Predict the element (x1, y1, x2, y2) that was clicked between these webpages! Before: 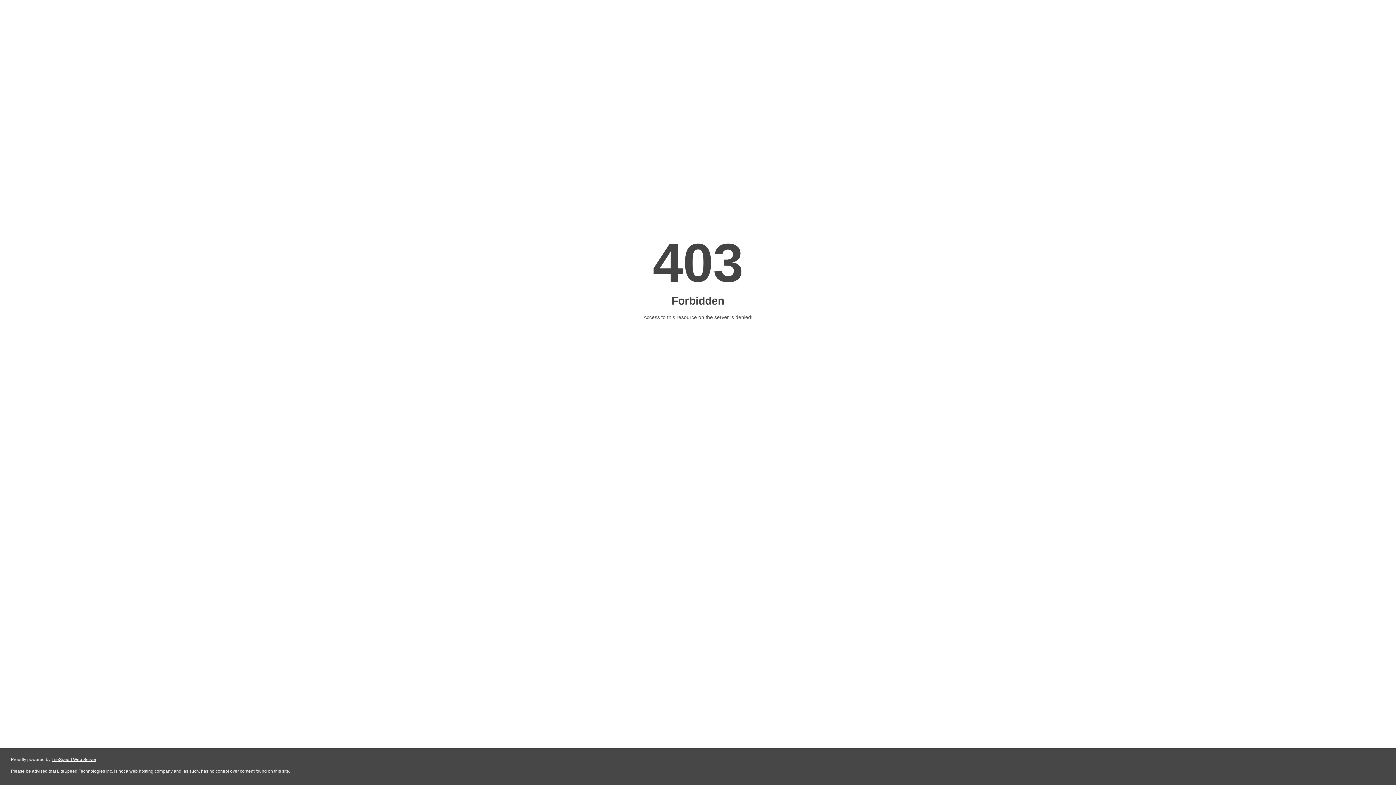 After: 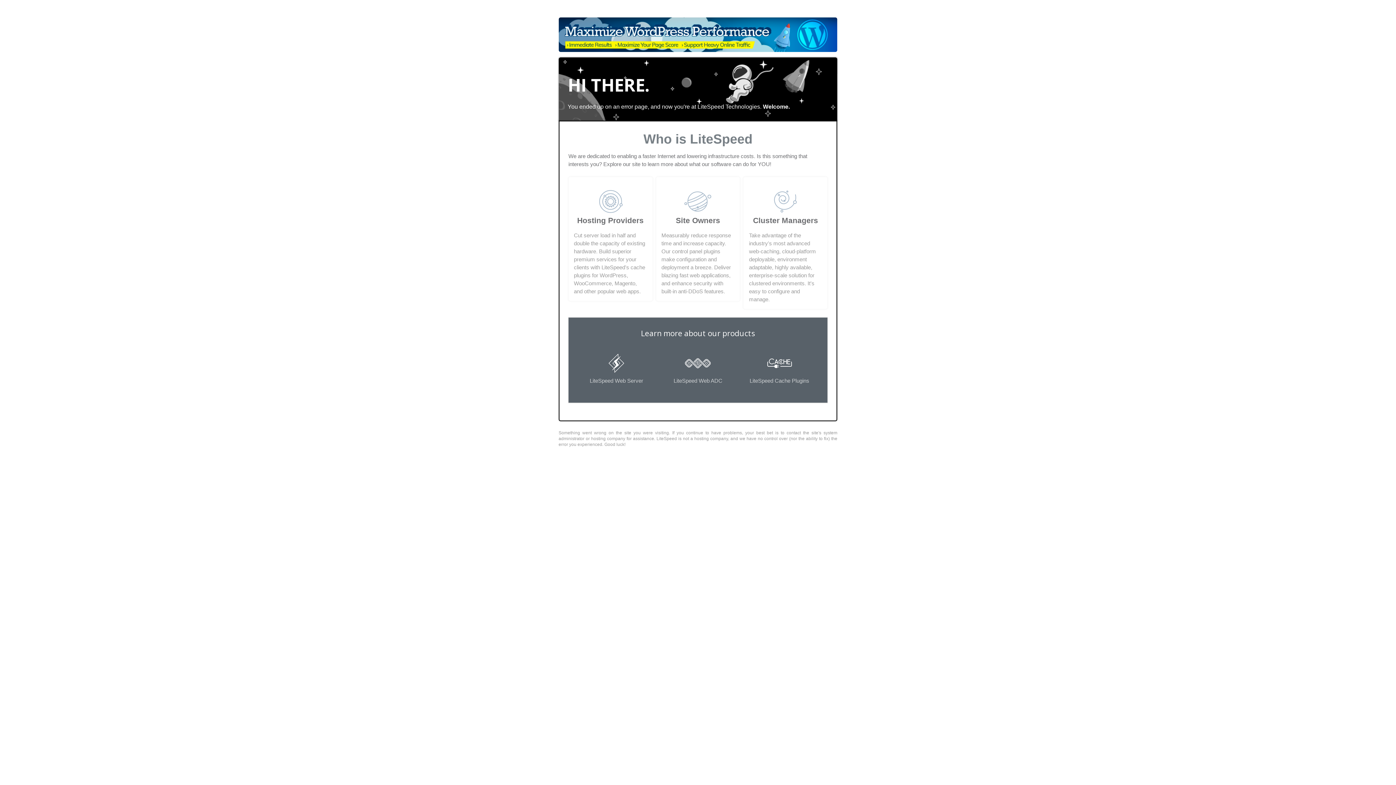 Action: label: LiteSpeed Web Server bbox: (51, 757, 96, 762)